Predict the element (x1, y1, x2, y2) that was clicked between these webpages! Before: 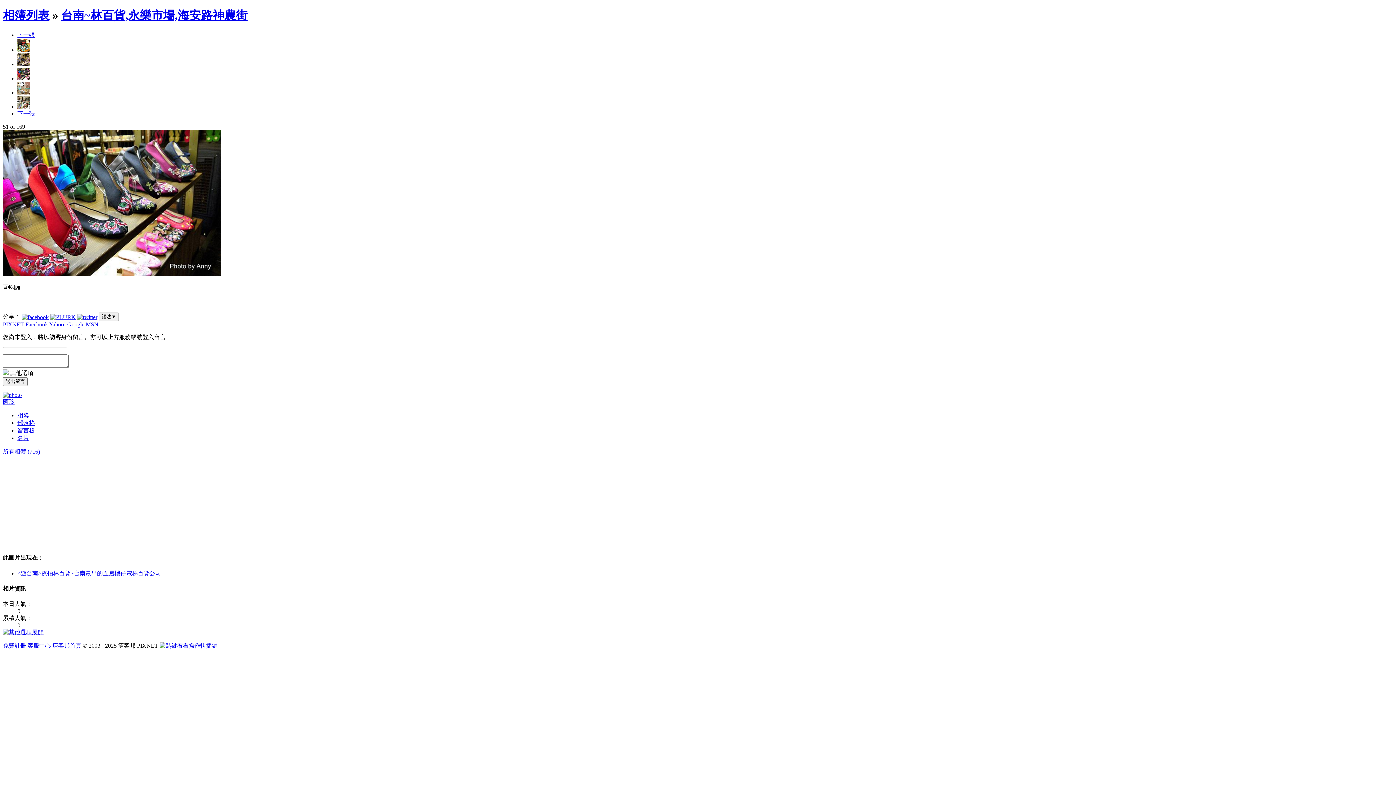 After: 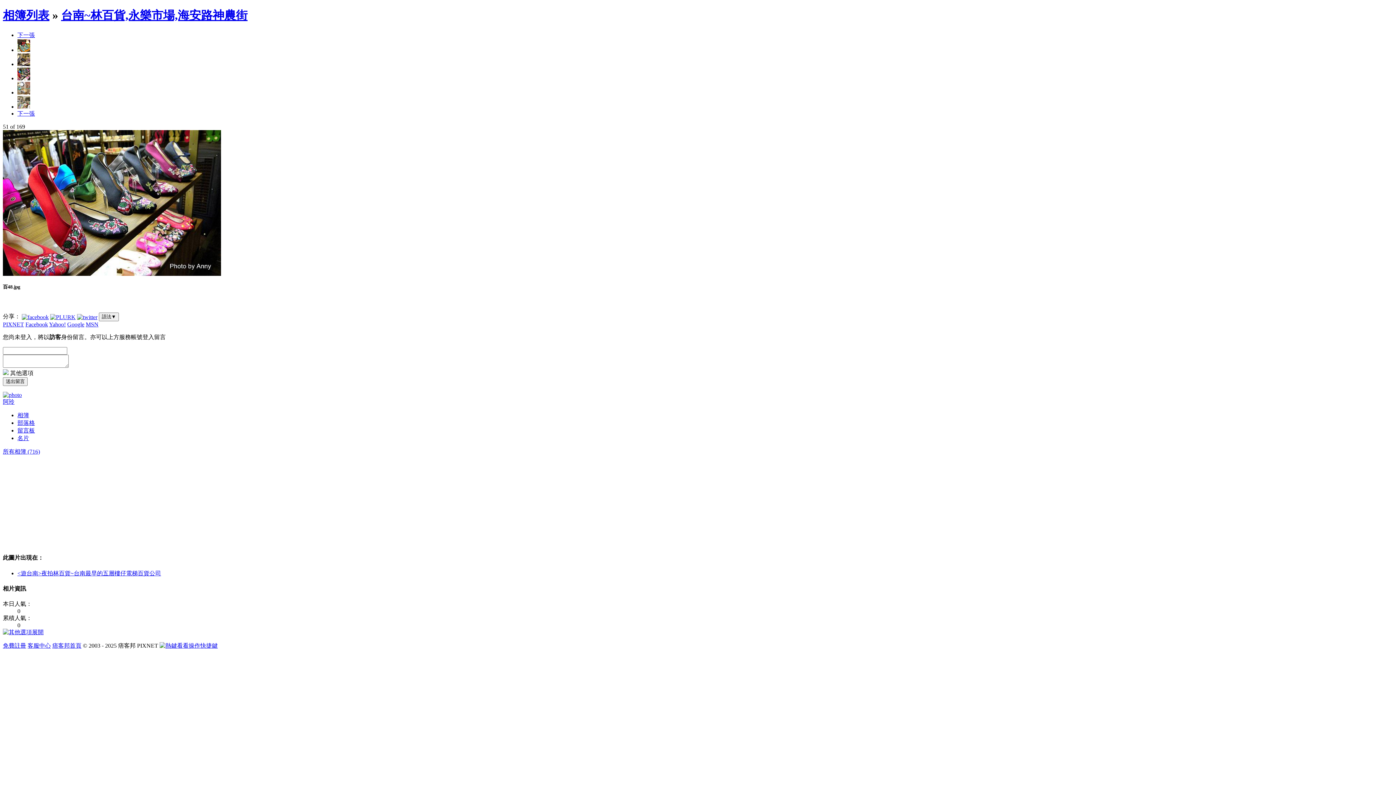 Action: label: MSN bbox: (85, 321, 98, 327)